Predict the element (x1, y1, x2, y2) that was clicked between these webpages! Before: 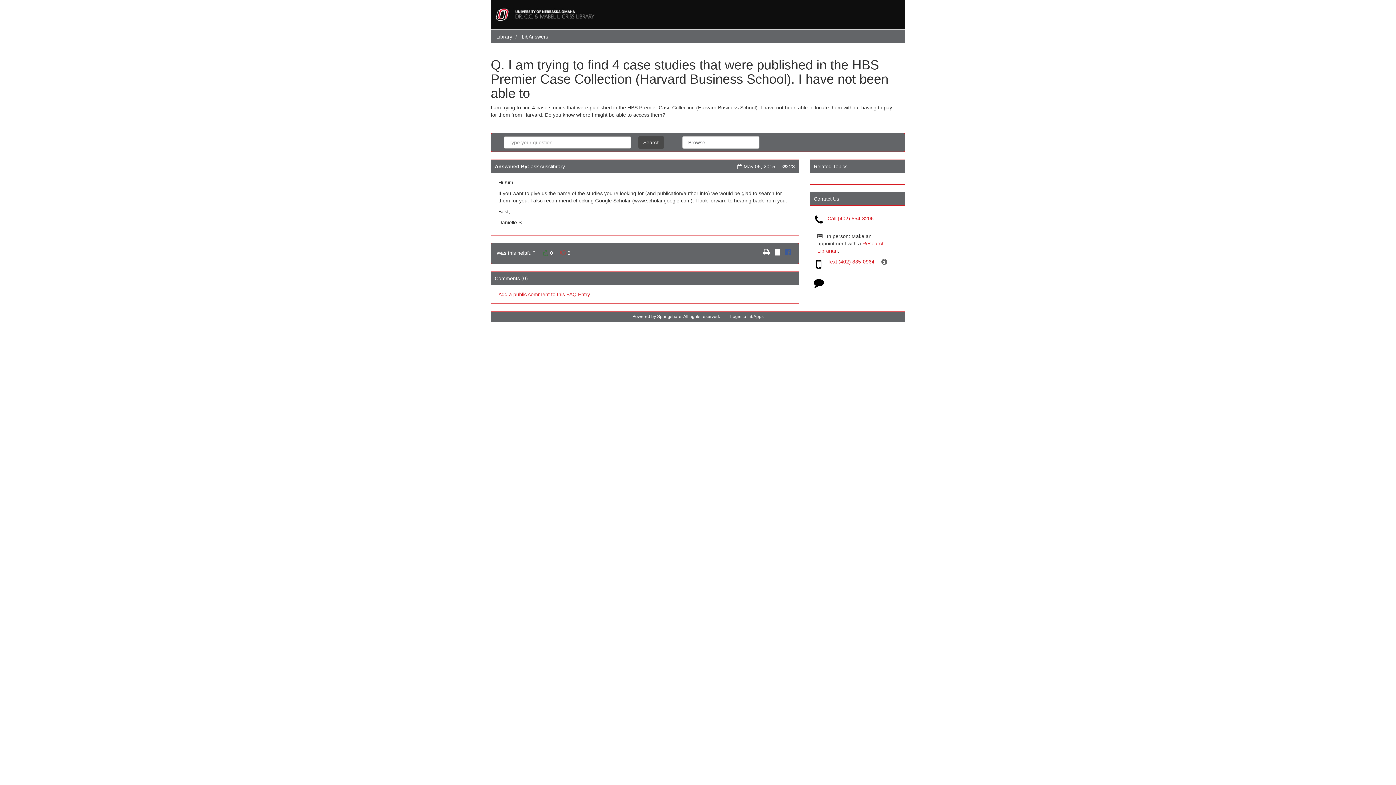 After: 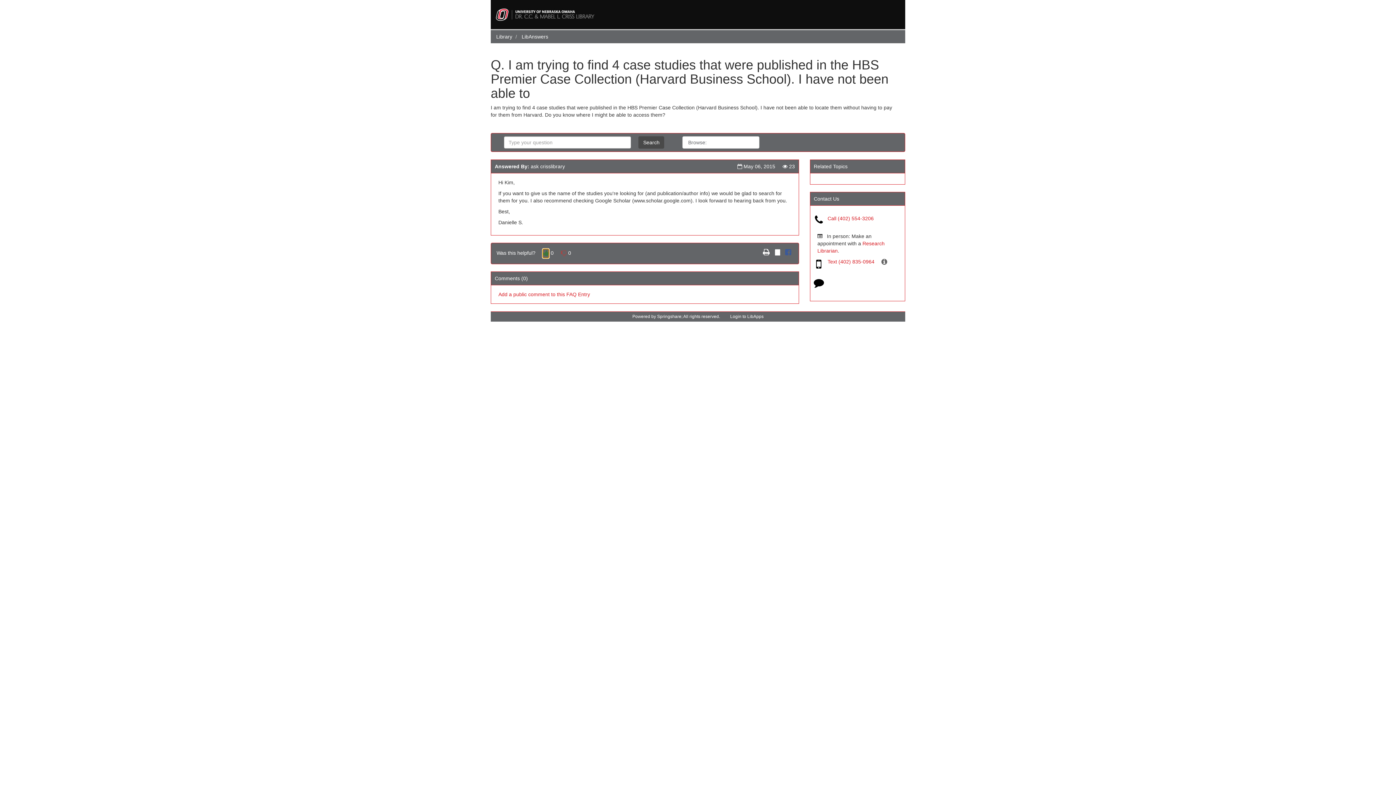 Action: bbox: (542, 248, 548, 258) label: Yes